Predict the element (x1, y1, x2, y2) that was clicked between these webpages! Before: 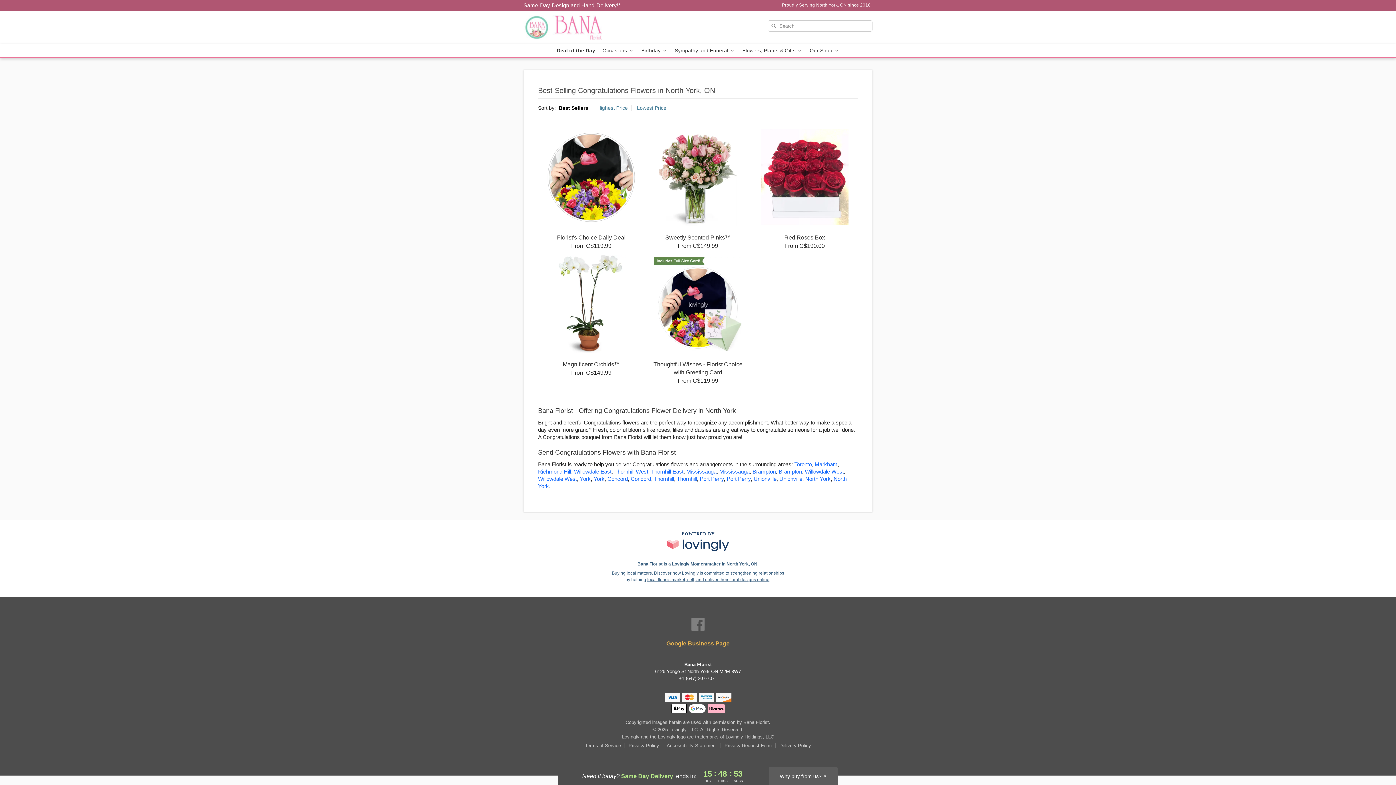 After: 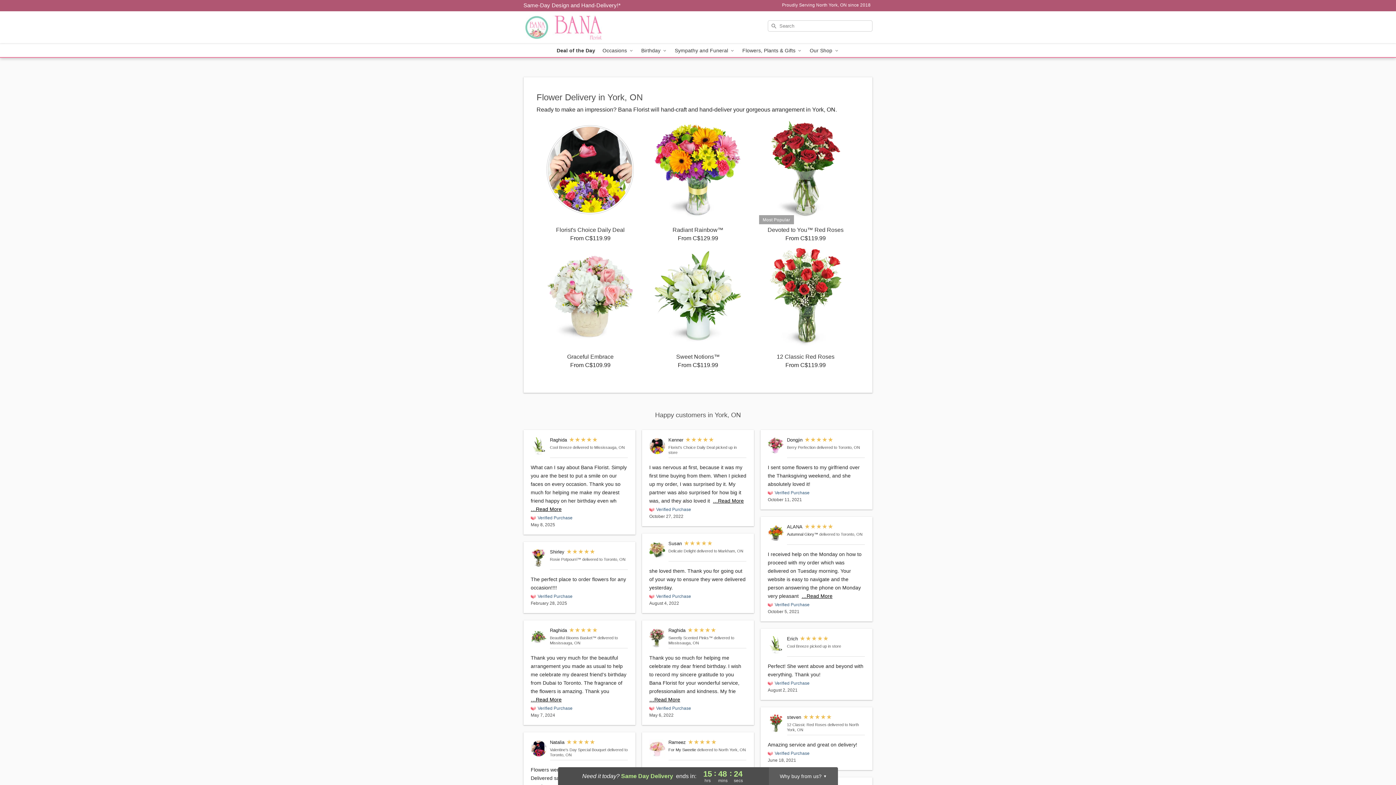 Action: bbox: (580, 476, 590, 482) label: Flower Delivery in York, ON